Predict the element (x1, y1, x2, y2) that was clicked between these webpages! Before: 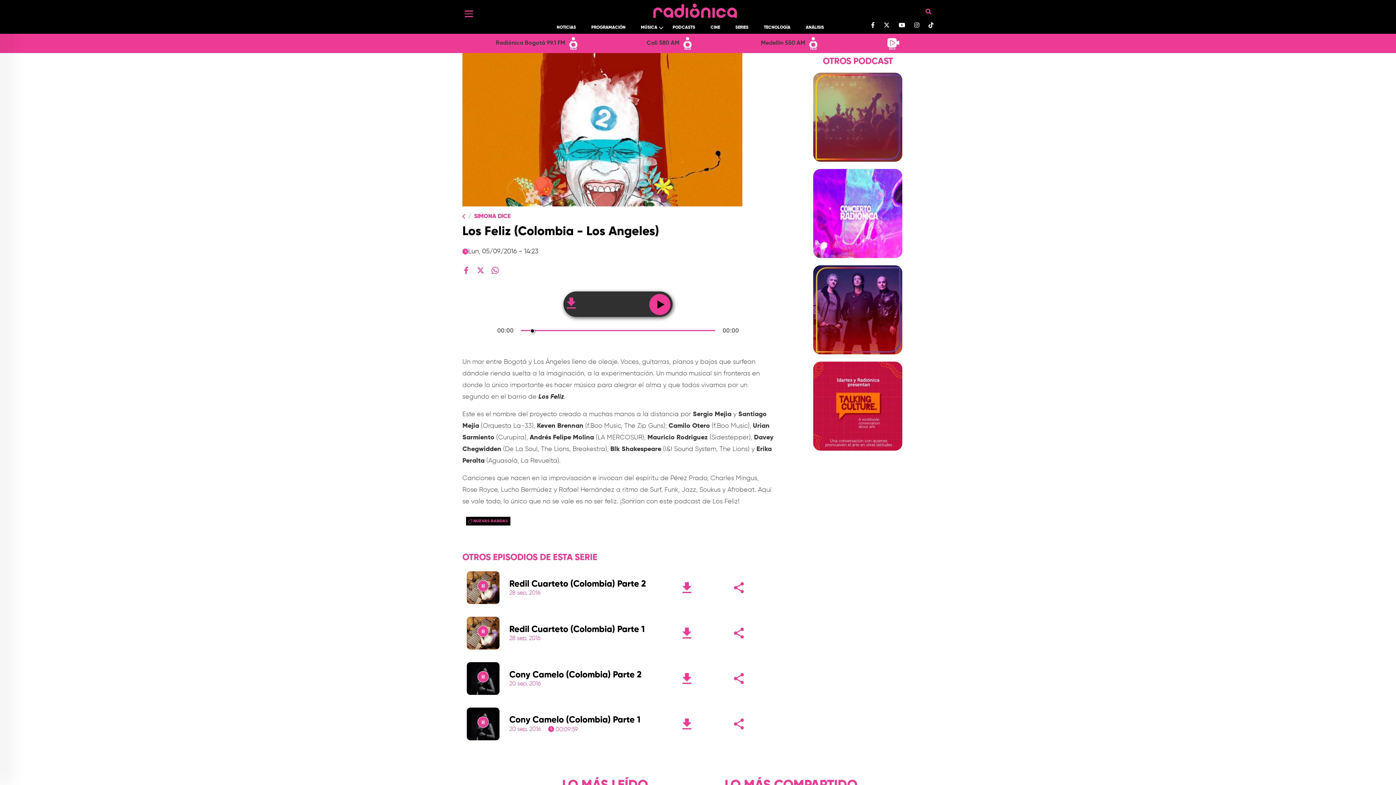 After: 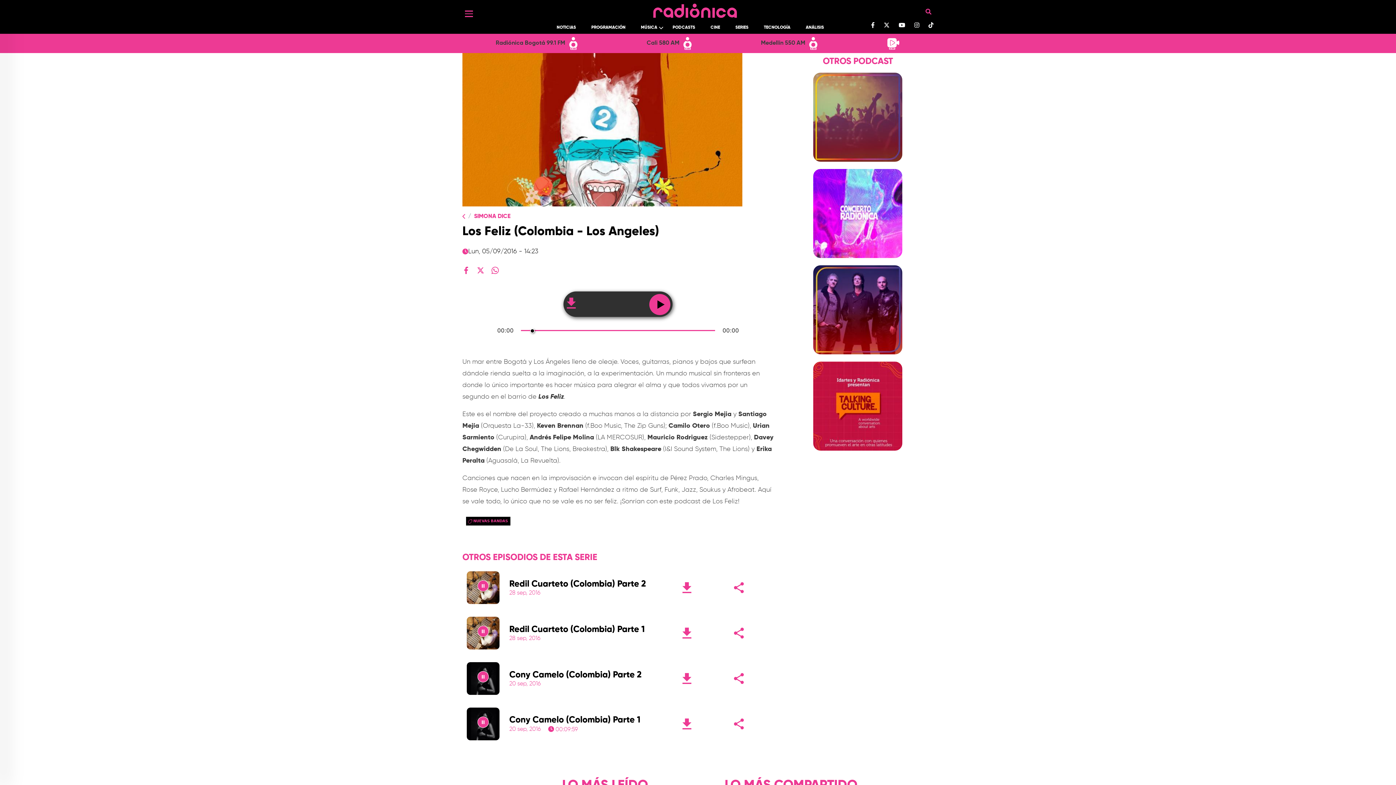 Action: label: Cali 580 AM  bbox: (646, 40, 694, 46)